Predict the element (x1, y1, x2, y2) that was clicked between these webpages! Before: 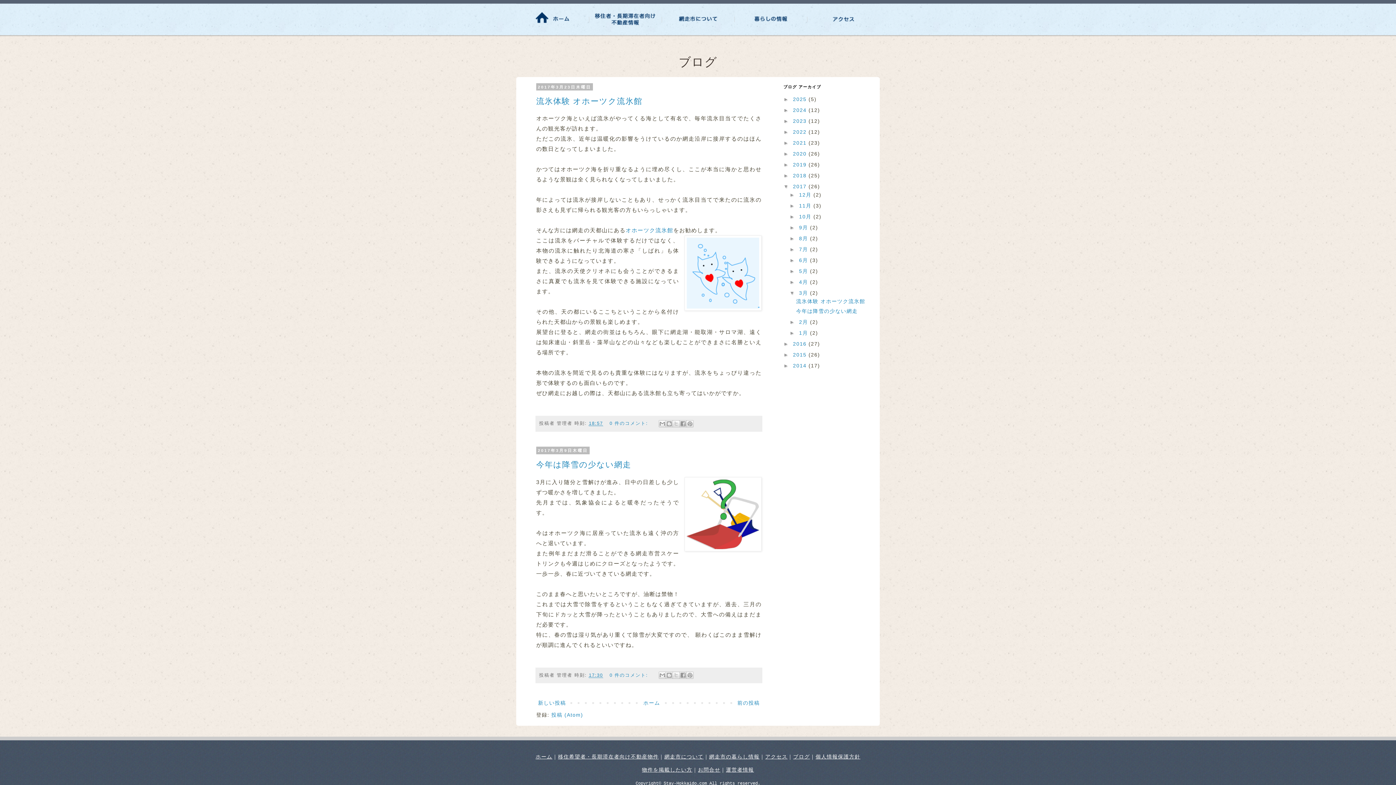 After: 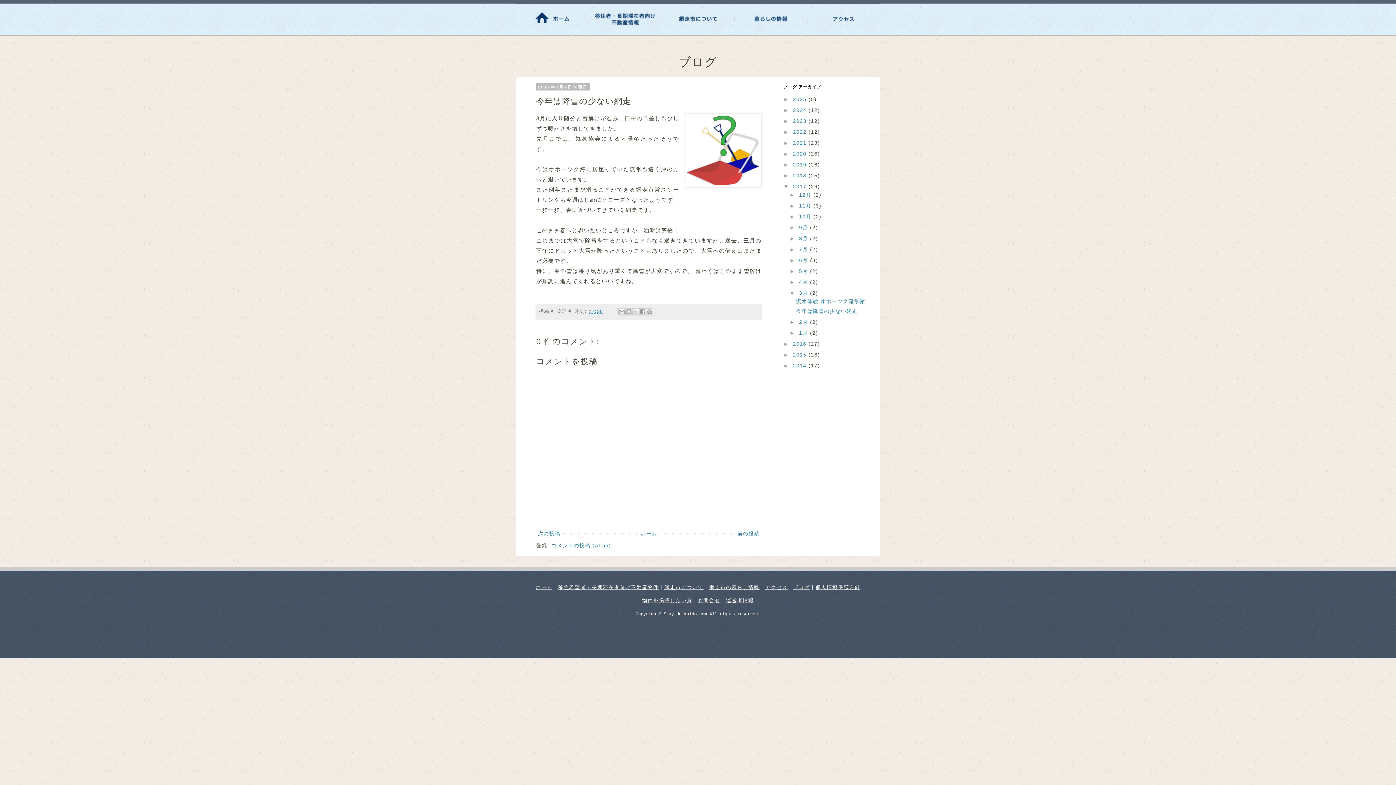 Action: bbox: (589, 672, 603, 678) label: 17:30